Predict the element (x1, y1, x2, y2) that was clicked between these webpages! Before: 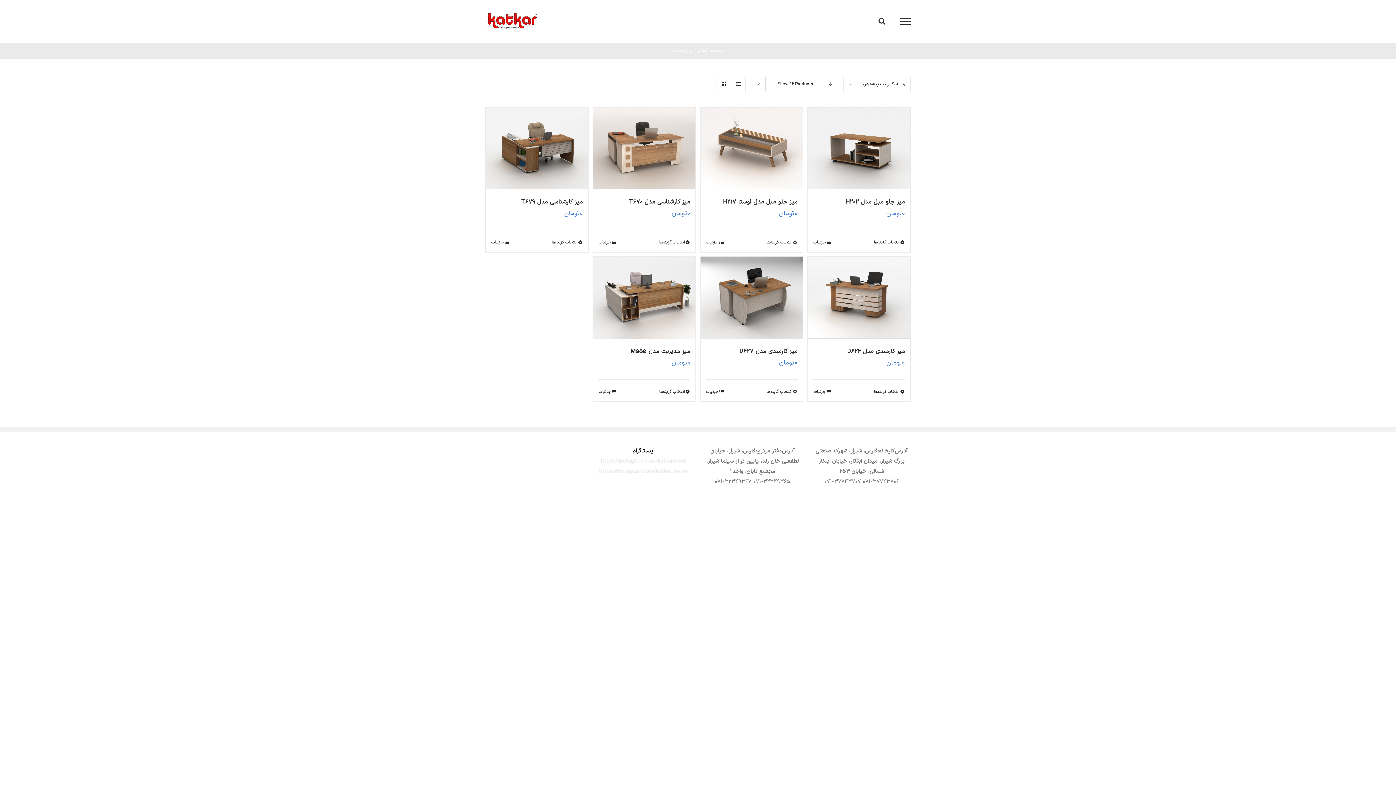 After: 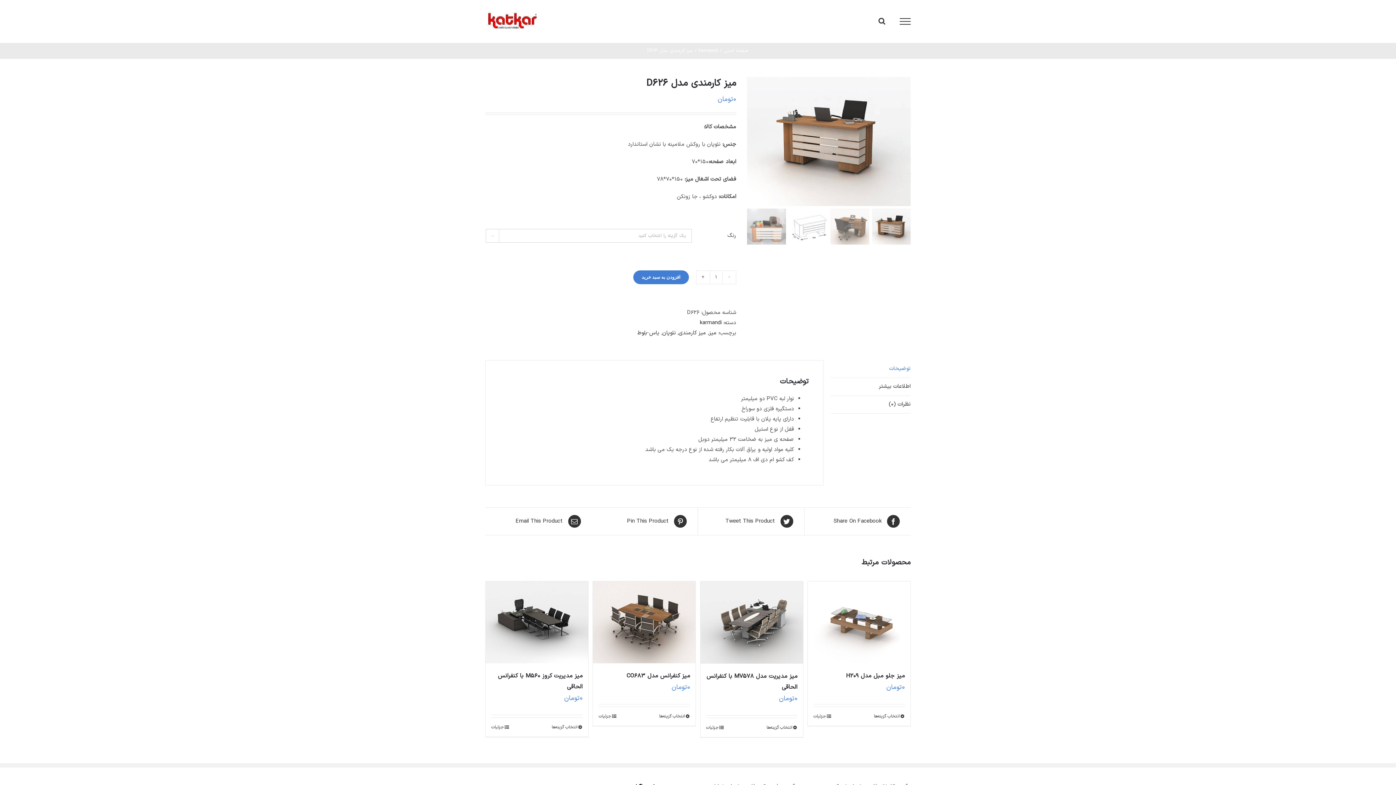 Action: bbox: (874, 387, 905, 395) label: انتخاب گزینه‌ها برای “میز کارمندی مدل D626”